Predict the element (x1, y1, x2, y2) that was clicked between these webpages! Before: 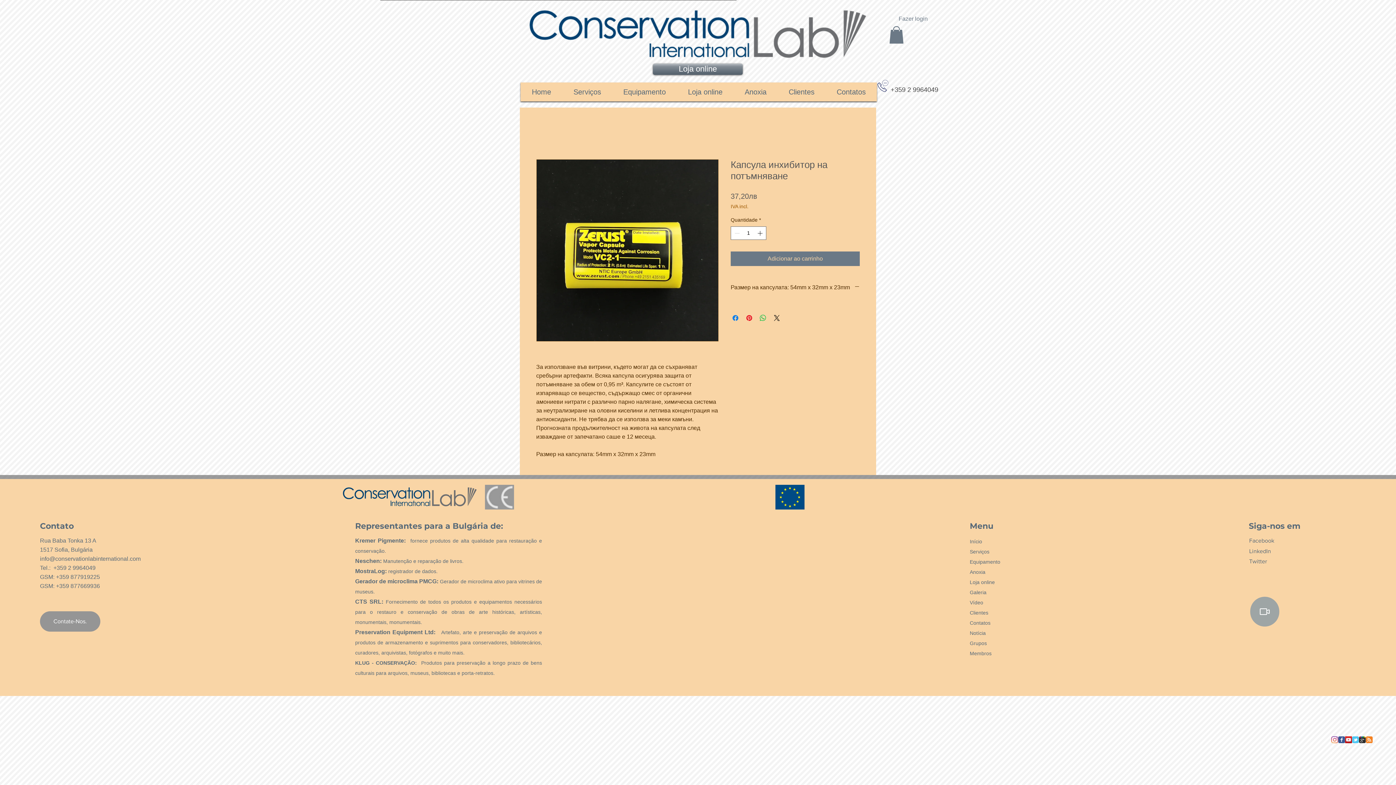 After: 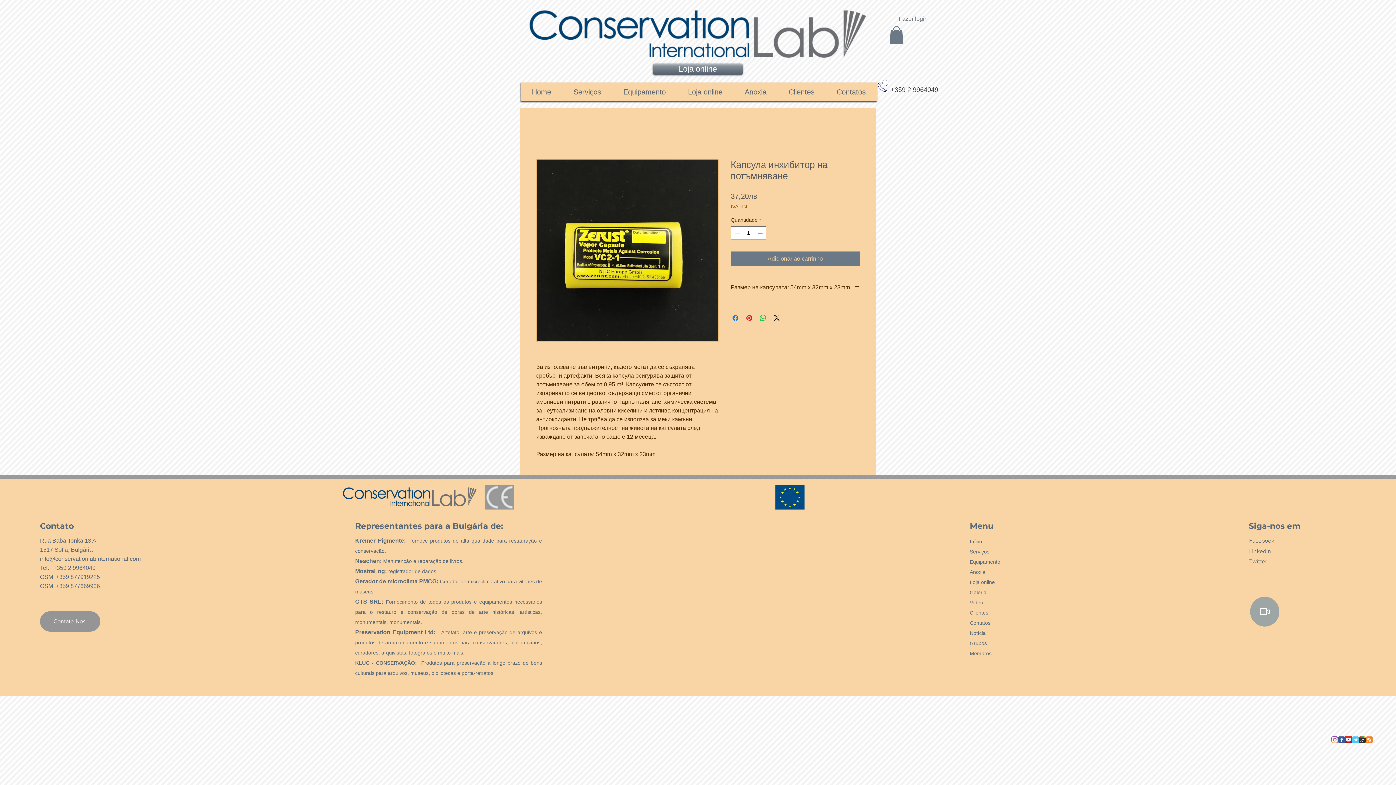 Action: bbox: (1366, 736, 1373, 743)